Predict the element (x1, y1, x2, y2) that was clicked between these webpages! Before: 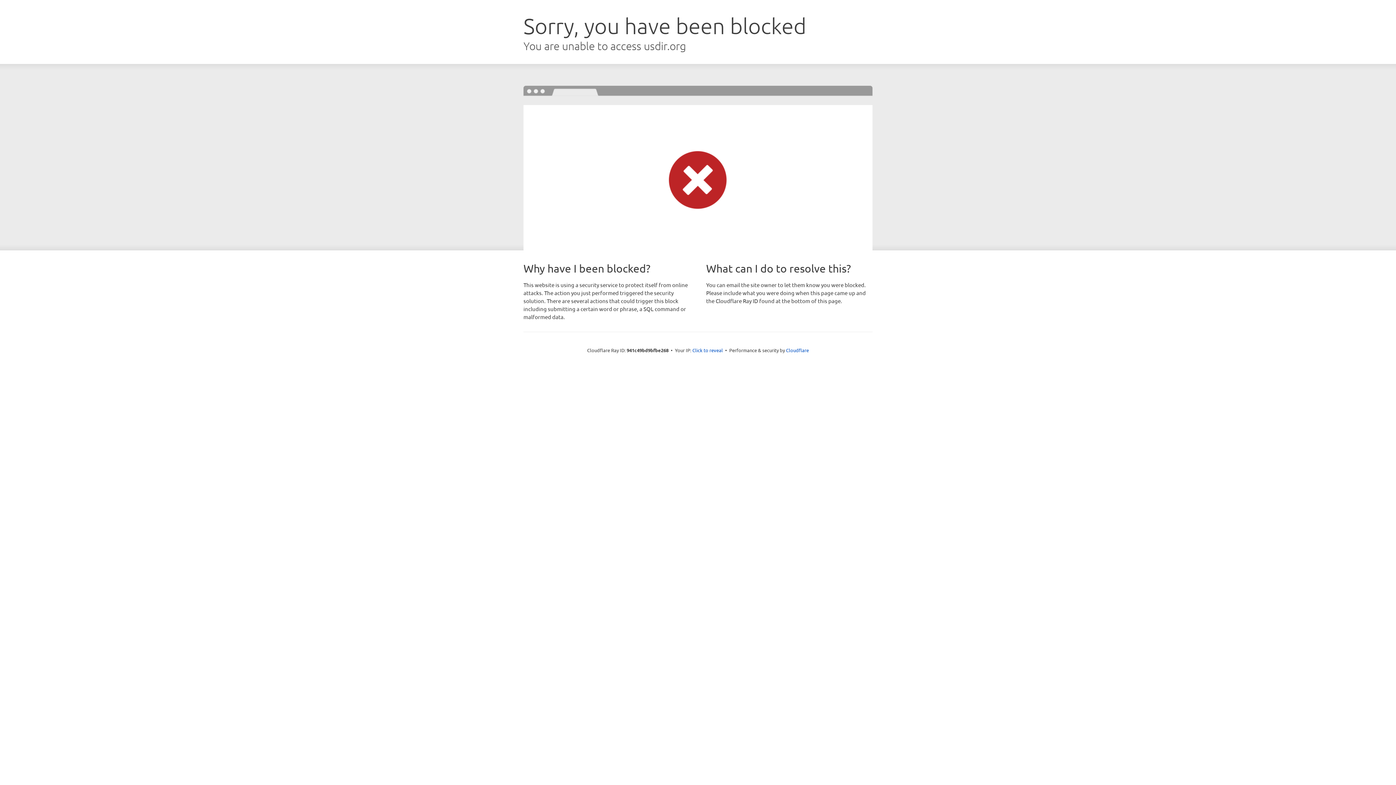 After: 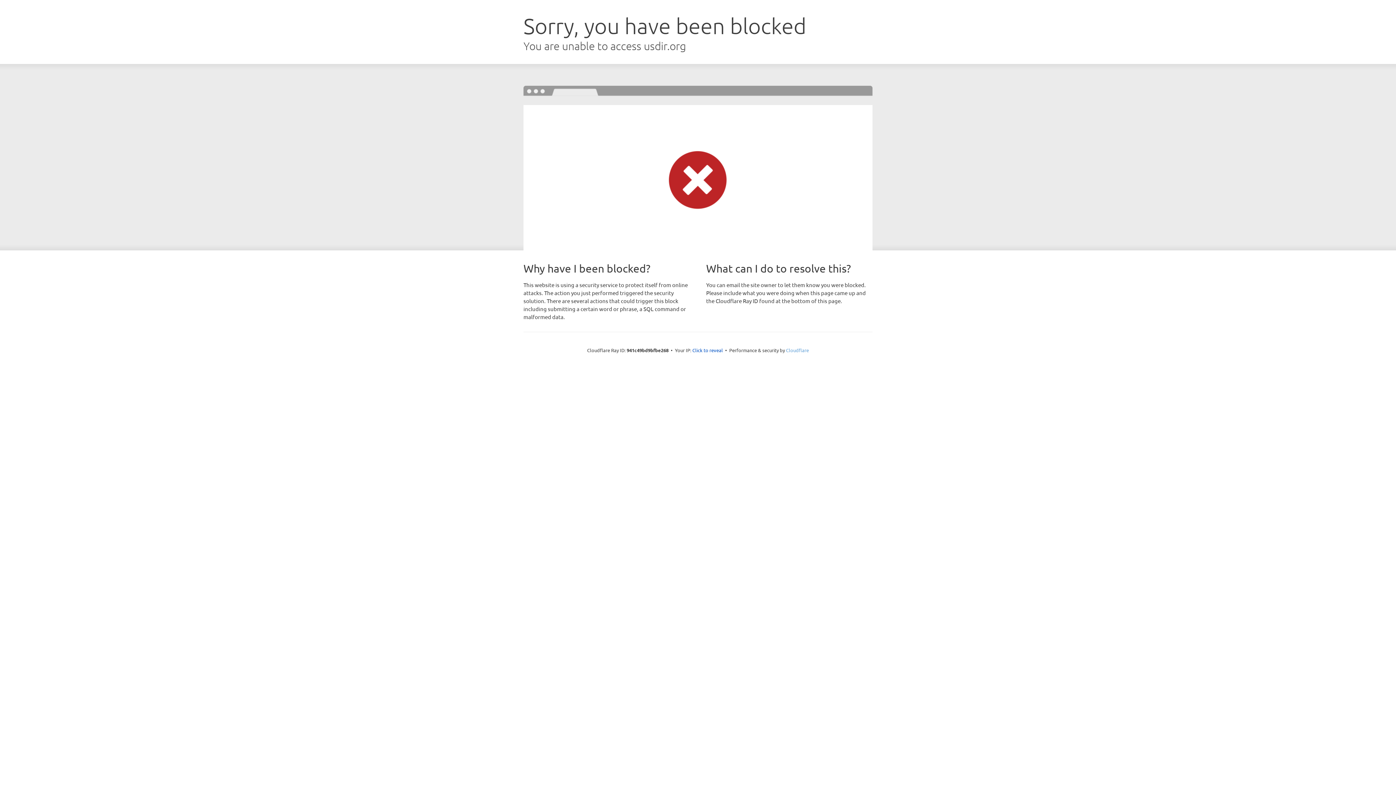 Action: bbox: (786, 347, 809, 353) label: Cloudflare